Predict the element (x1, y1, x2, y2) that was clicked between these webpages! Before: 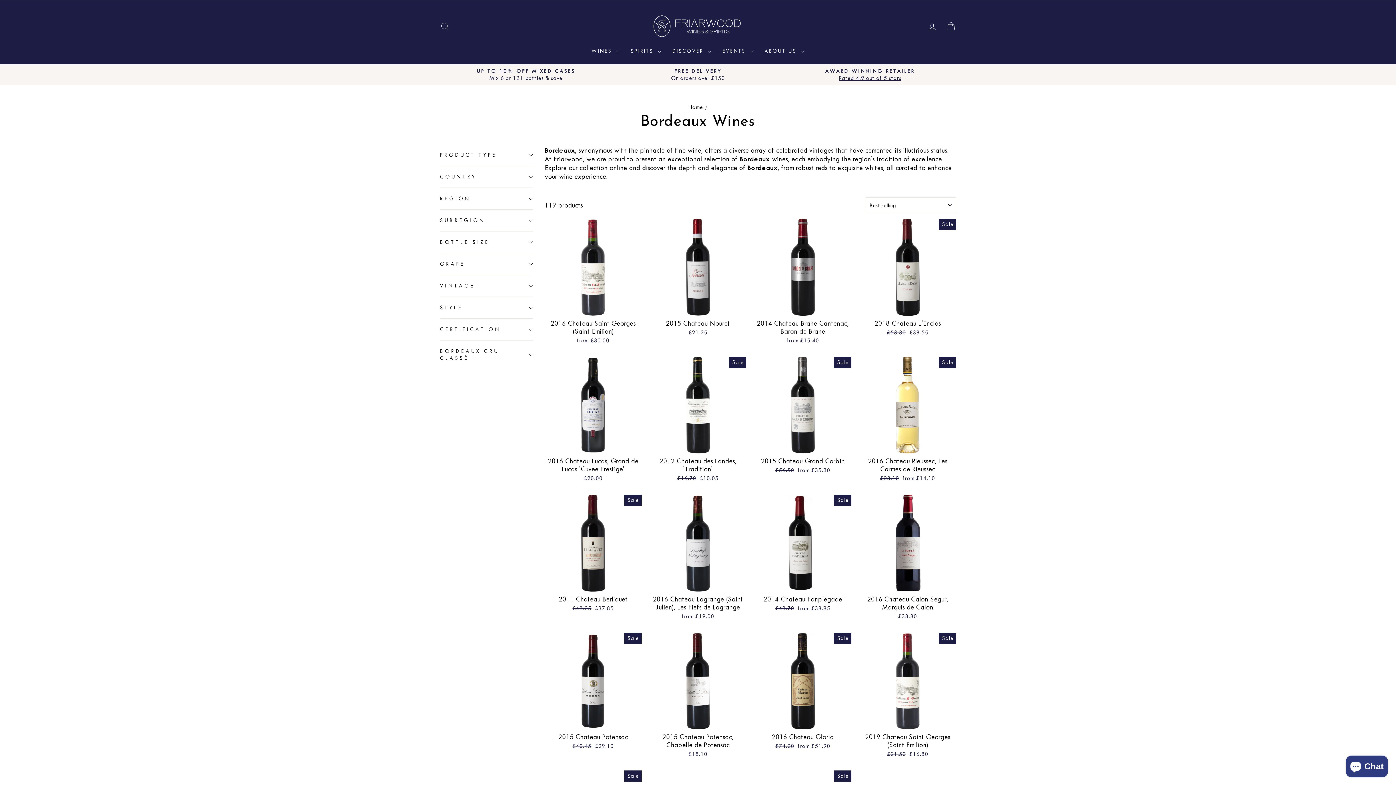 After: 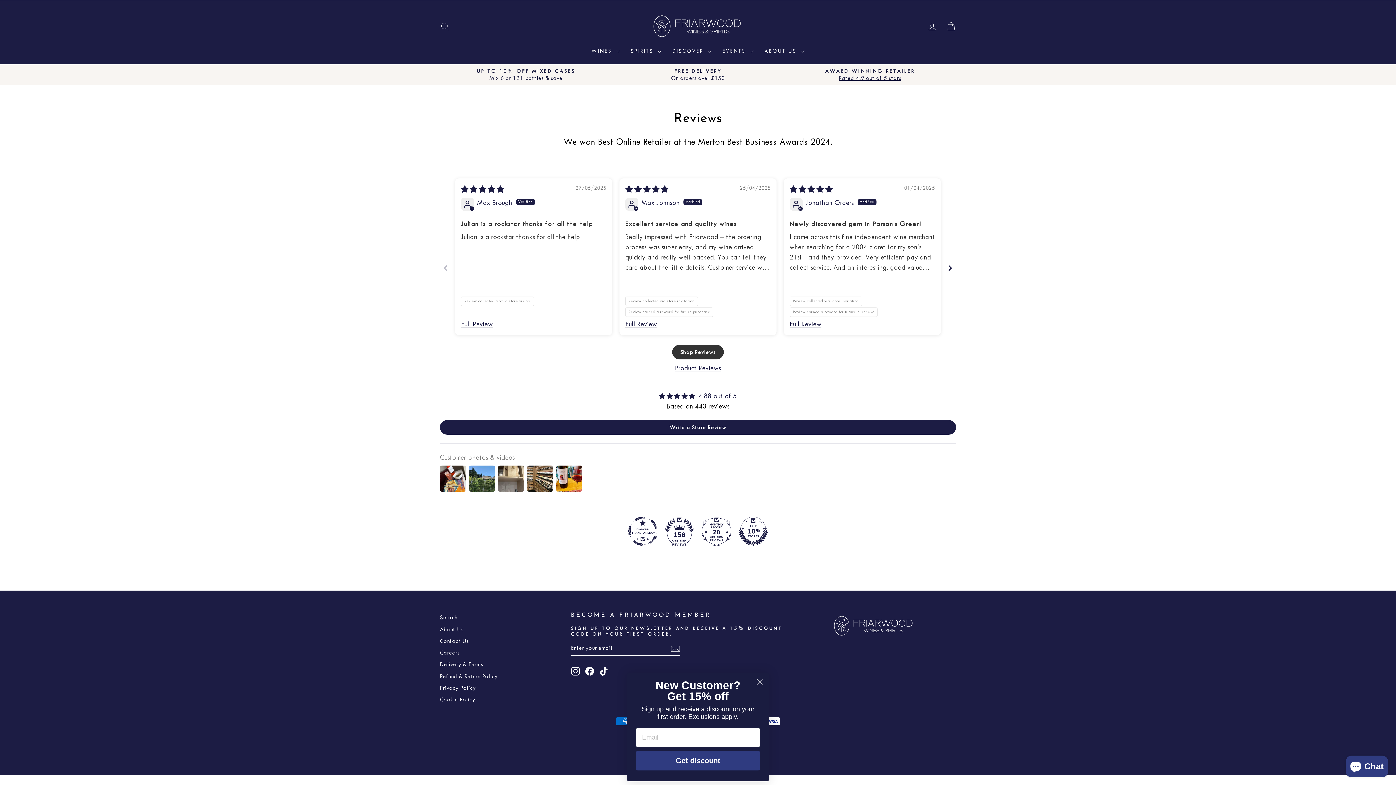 Action: label: AWARD WINNING RETAILER
Rated 4.9 out of 5 stars bbox: (786, 68, 954, 81)